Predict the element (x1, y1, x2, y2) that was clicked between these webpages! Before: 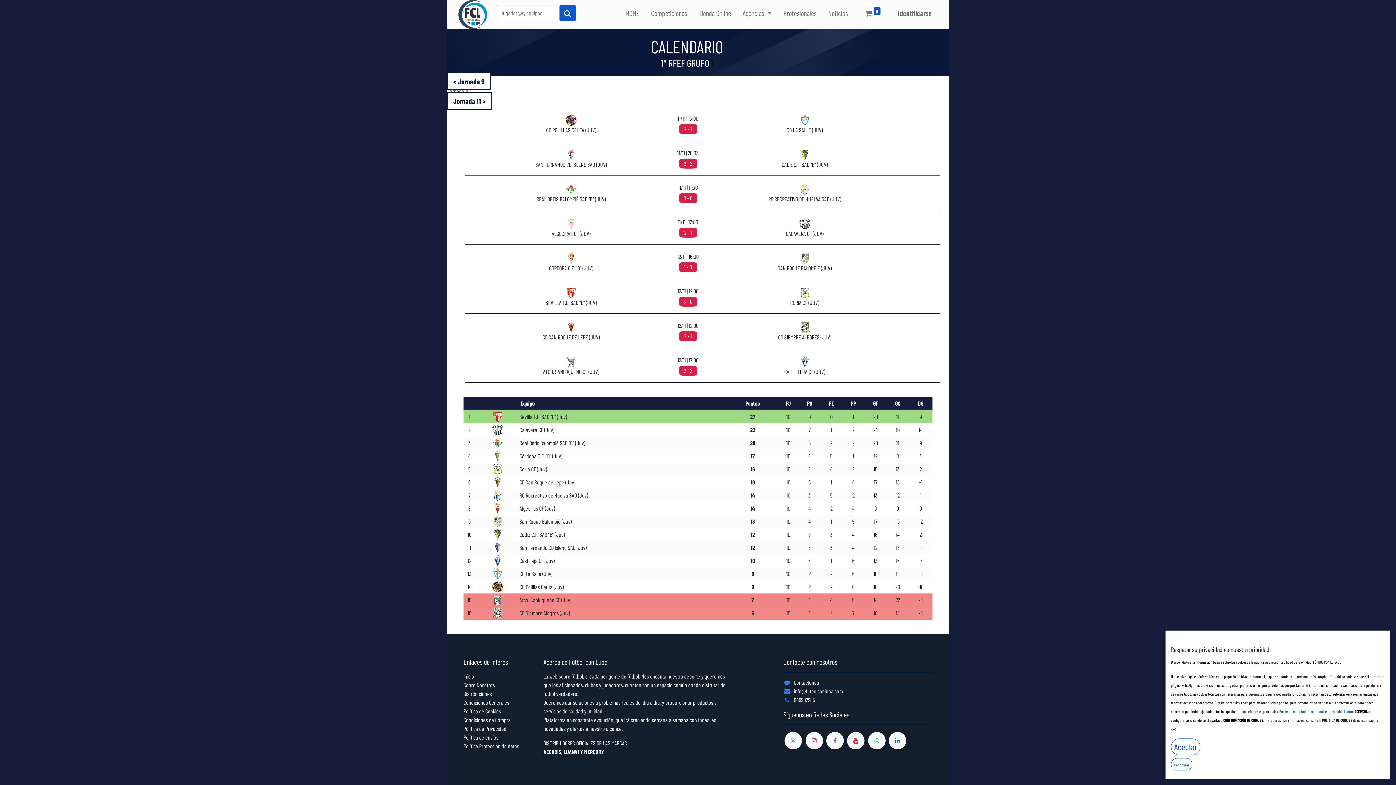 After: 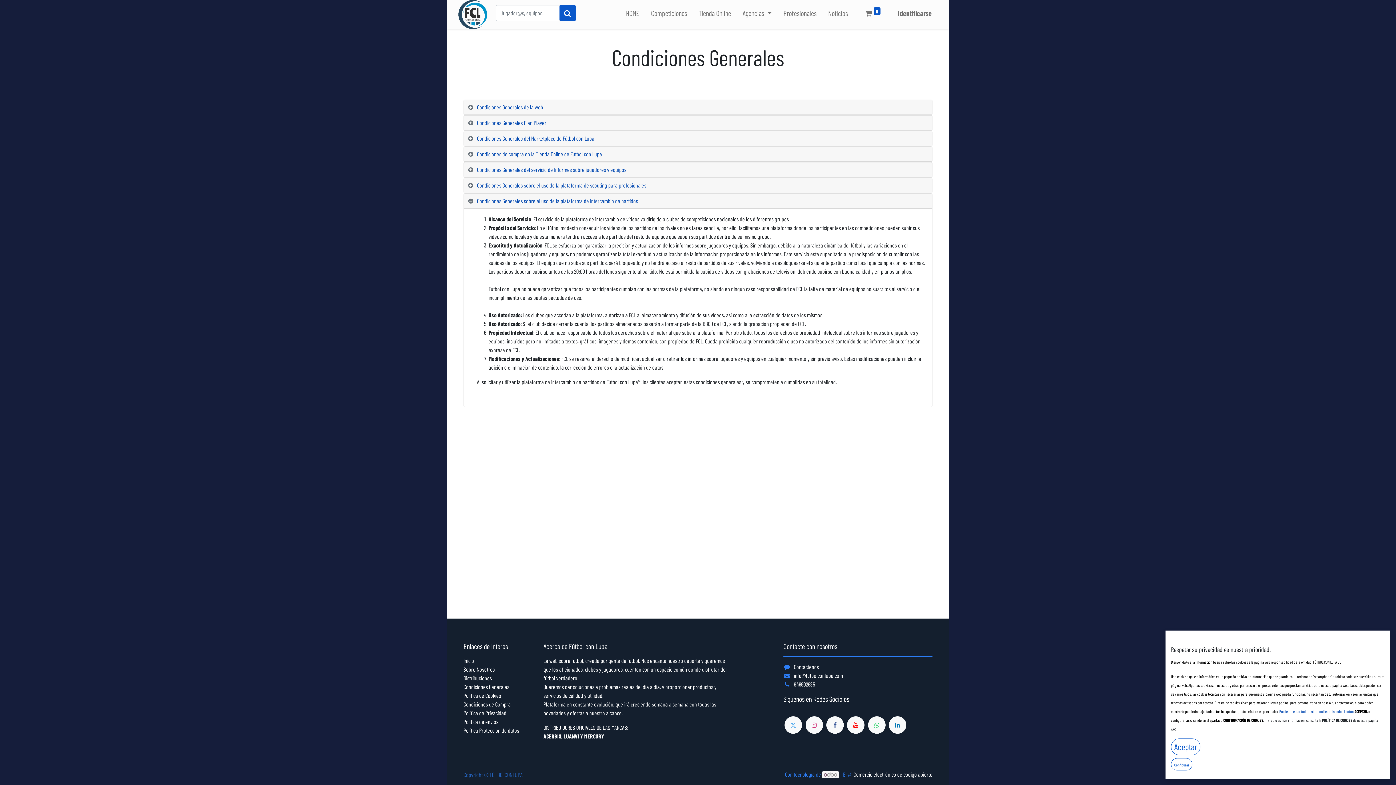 Action: bbox: (463, 699, 509, 706) label: Condiciones Generales